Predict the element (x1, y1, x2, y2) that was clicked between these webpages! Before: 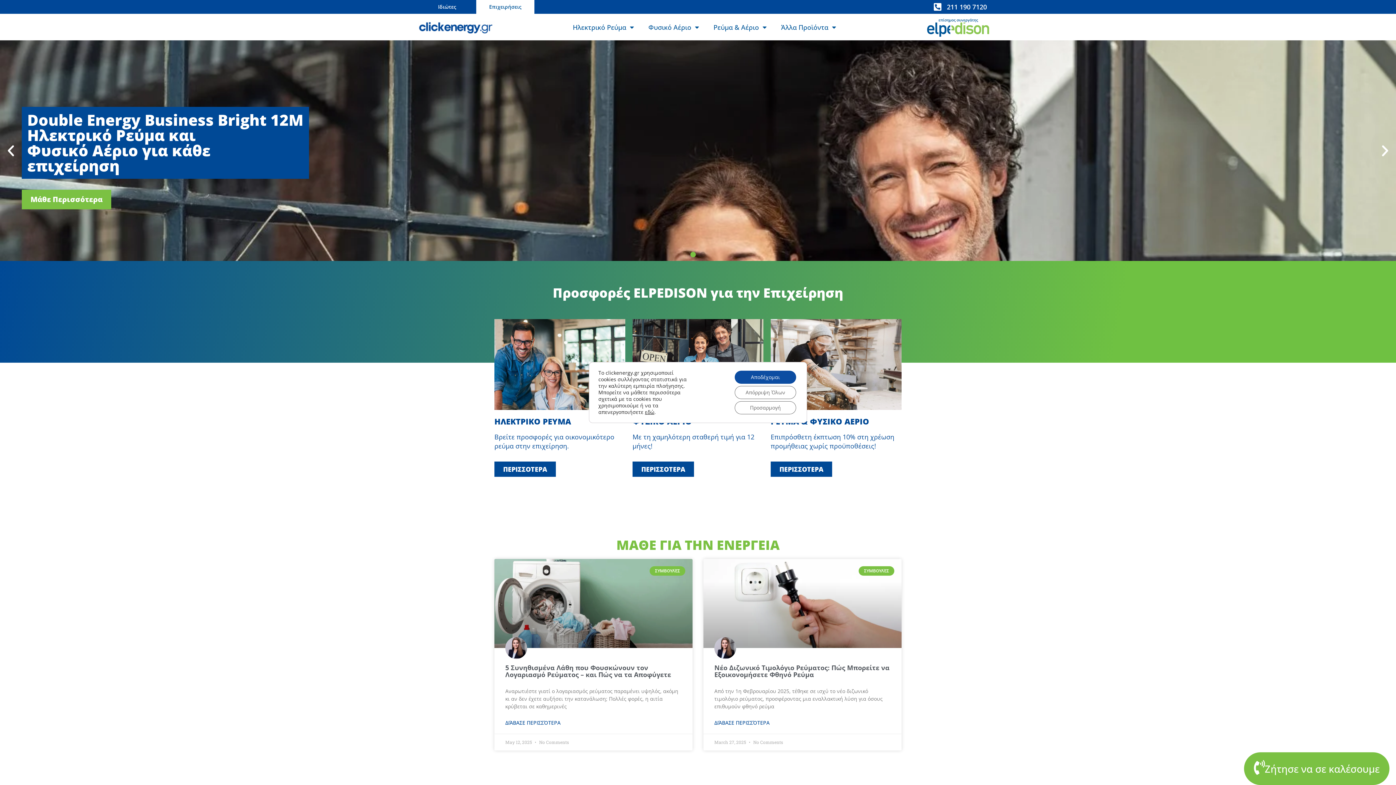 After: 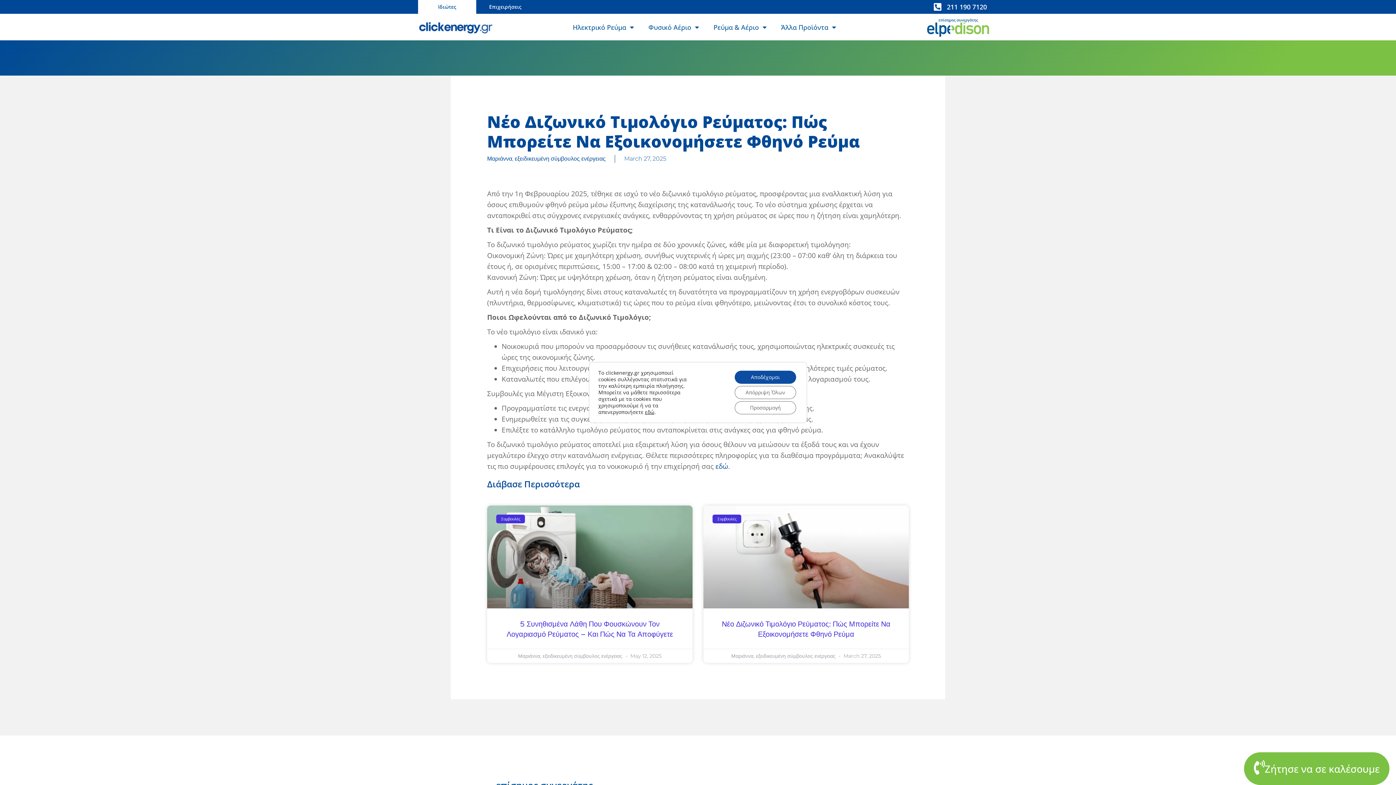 Action: bbox: (703, 559, 901, 648)